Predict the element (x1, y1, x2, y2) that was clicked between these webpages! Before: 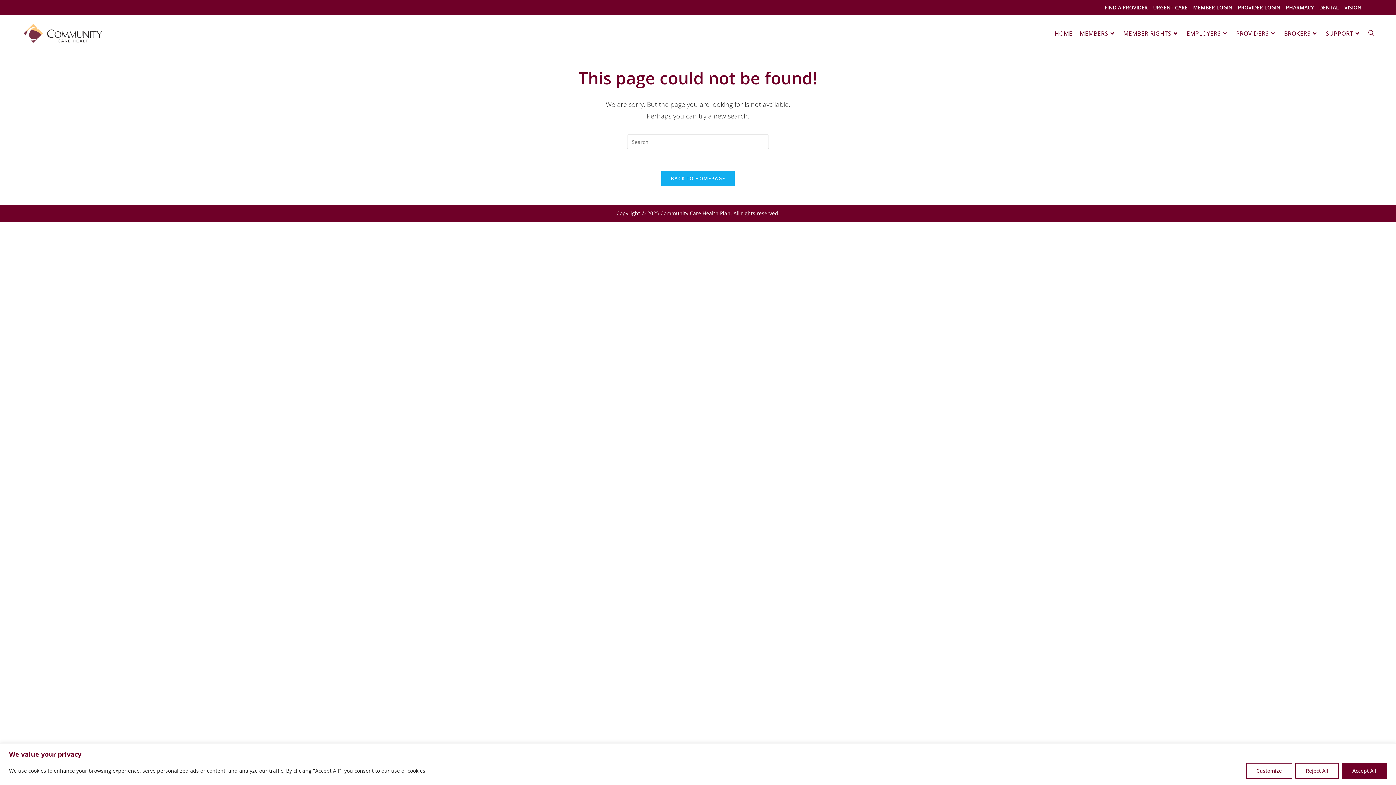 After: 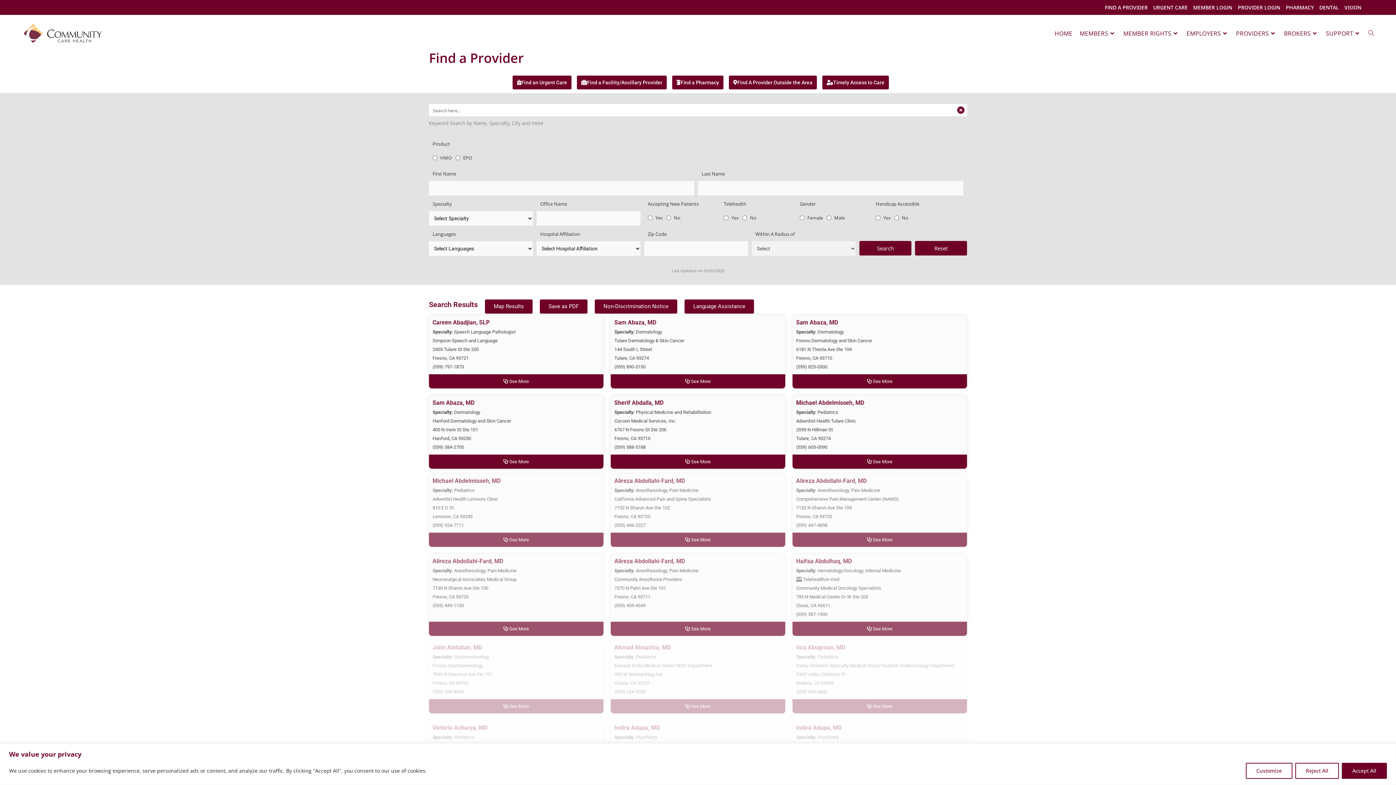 Action: bbox: (1105, 2, 1148, 12) label: FIND A PROVIDER